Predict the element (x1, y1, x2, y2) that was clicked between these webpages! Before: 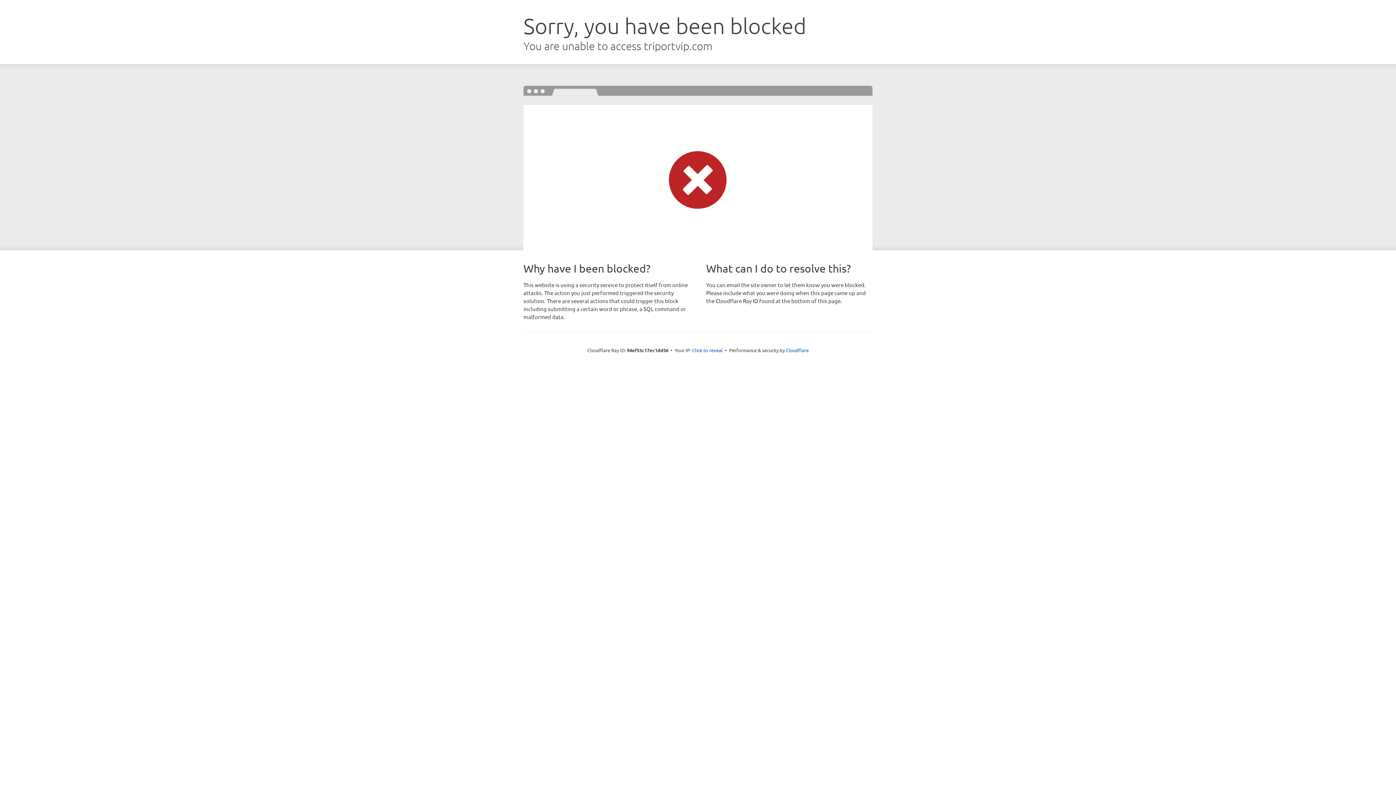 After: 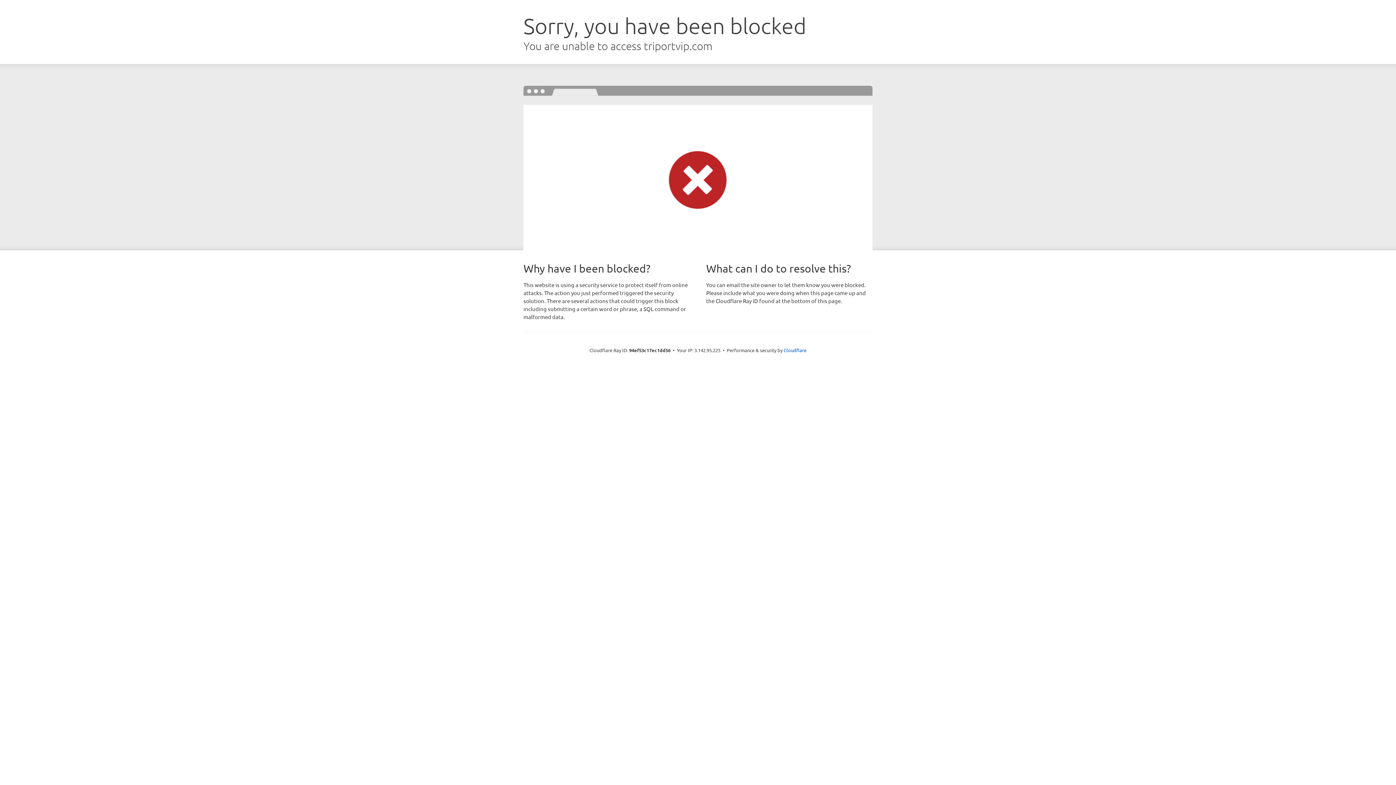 Action: label: Click to reveal bbox: (692, 346, 722, 353)